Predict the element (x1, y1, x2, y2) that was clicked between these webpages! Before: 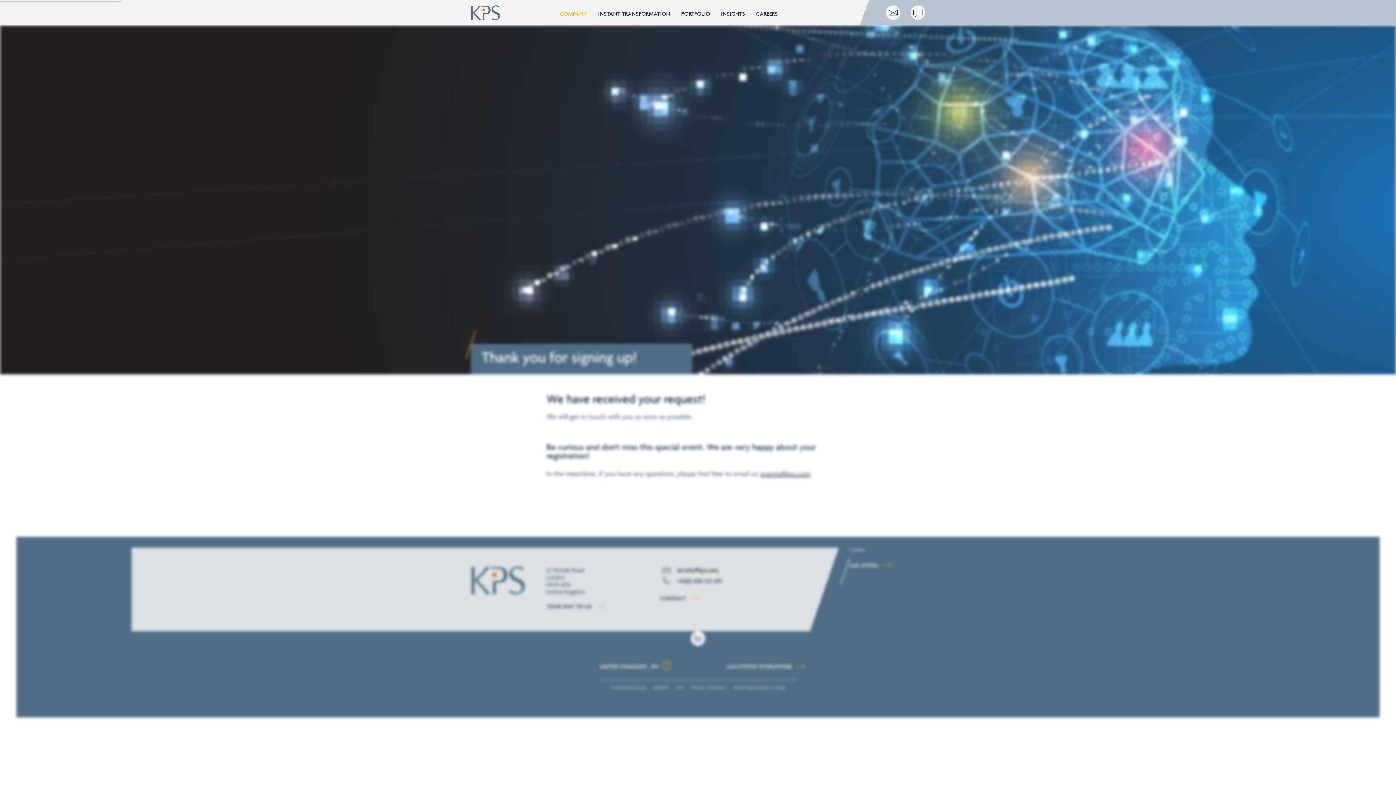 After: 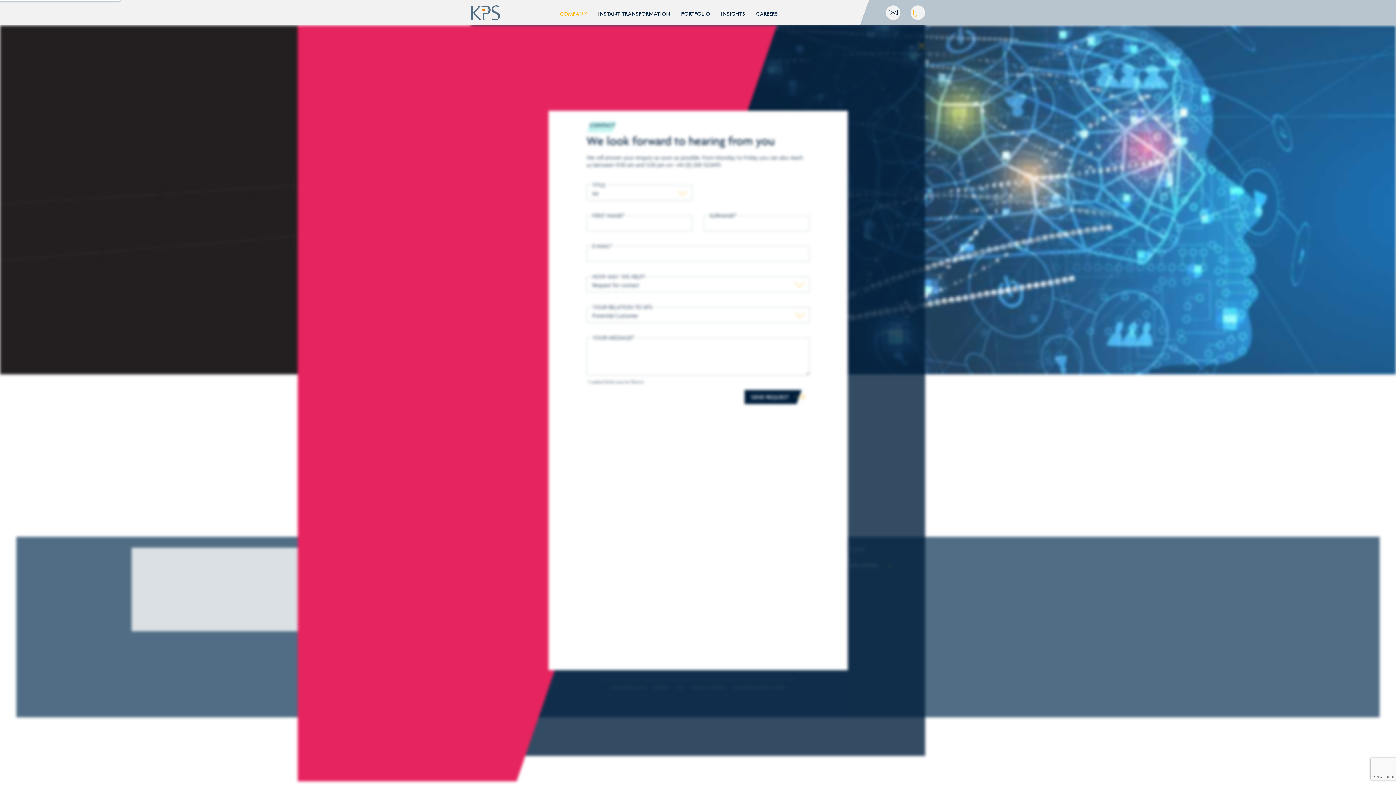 Action: bbox: (902, 13, 925, 21)